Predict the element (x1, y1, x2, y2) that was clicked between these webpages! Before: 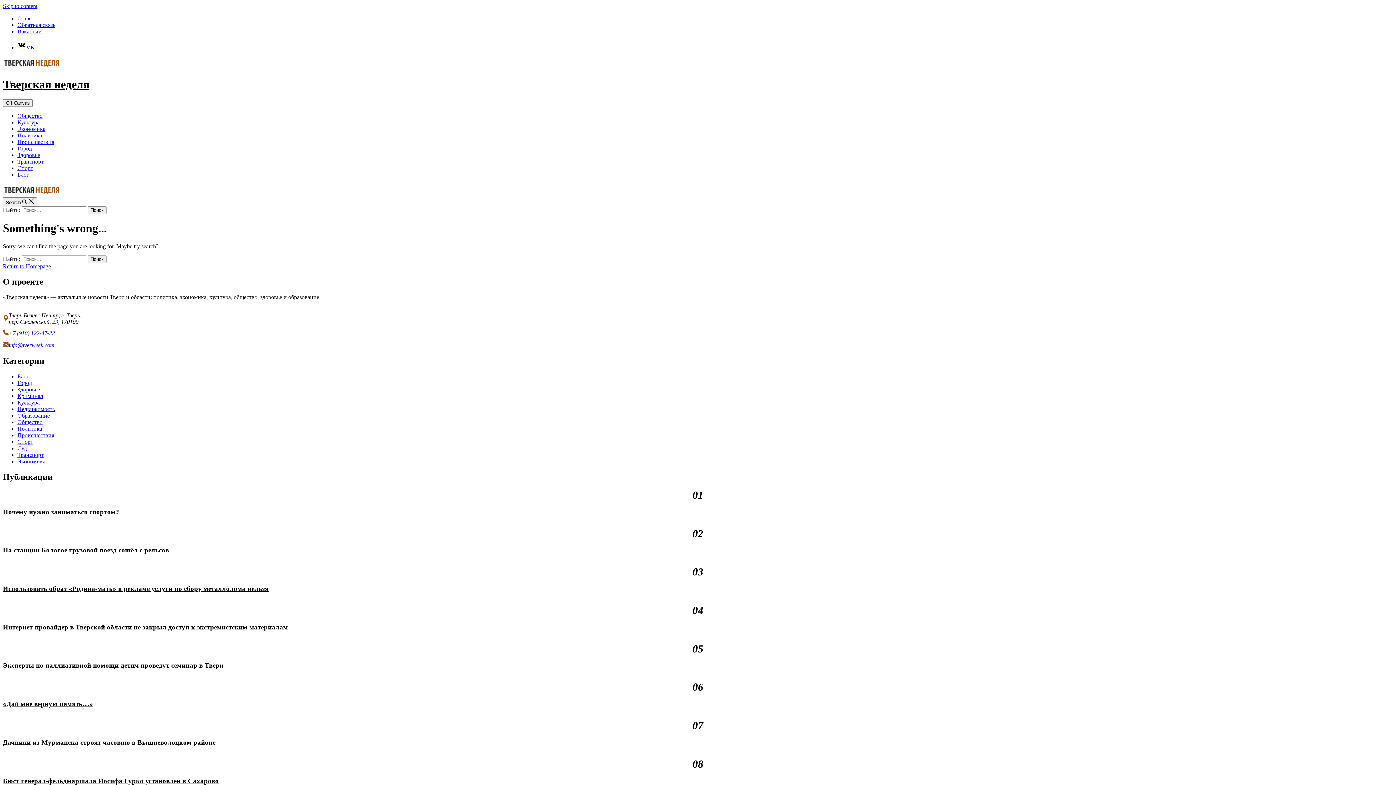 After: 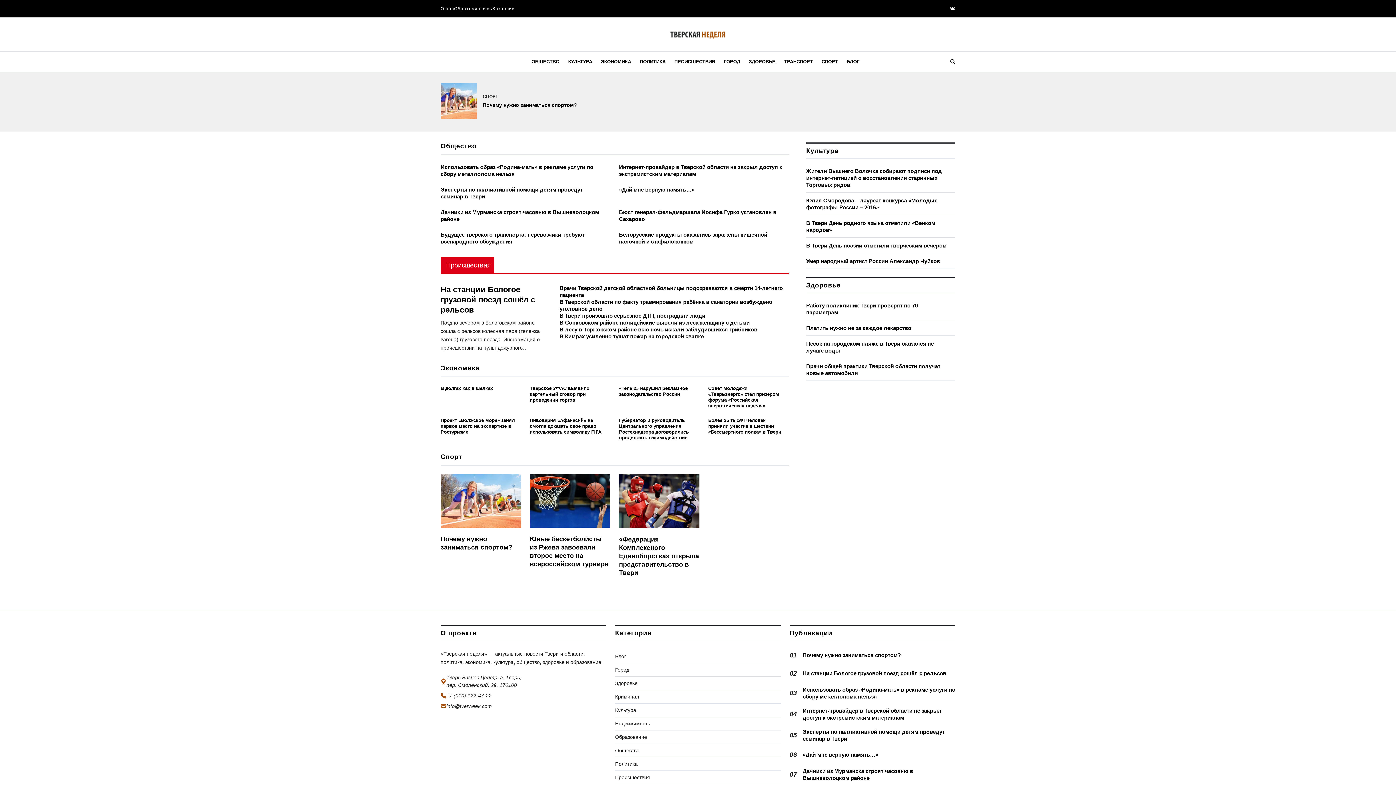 Action: bbox: (2, 63, 61, 69)